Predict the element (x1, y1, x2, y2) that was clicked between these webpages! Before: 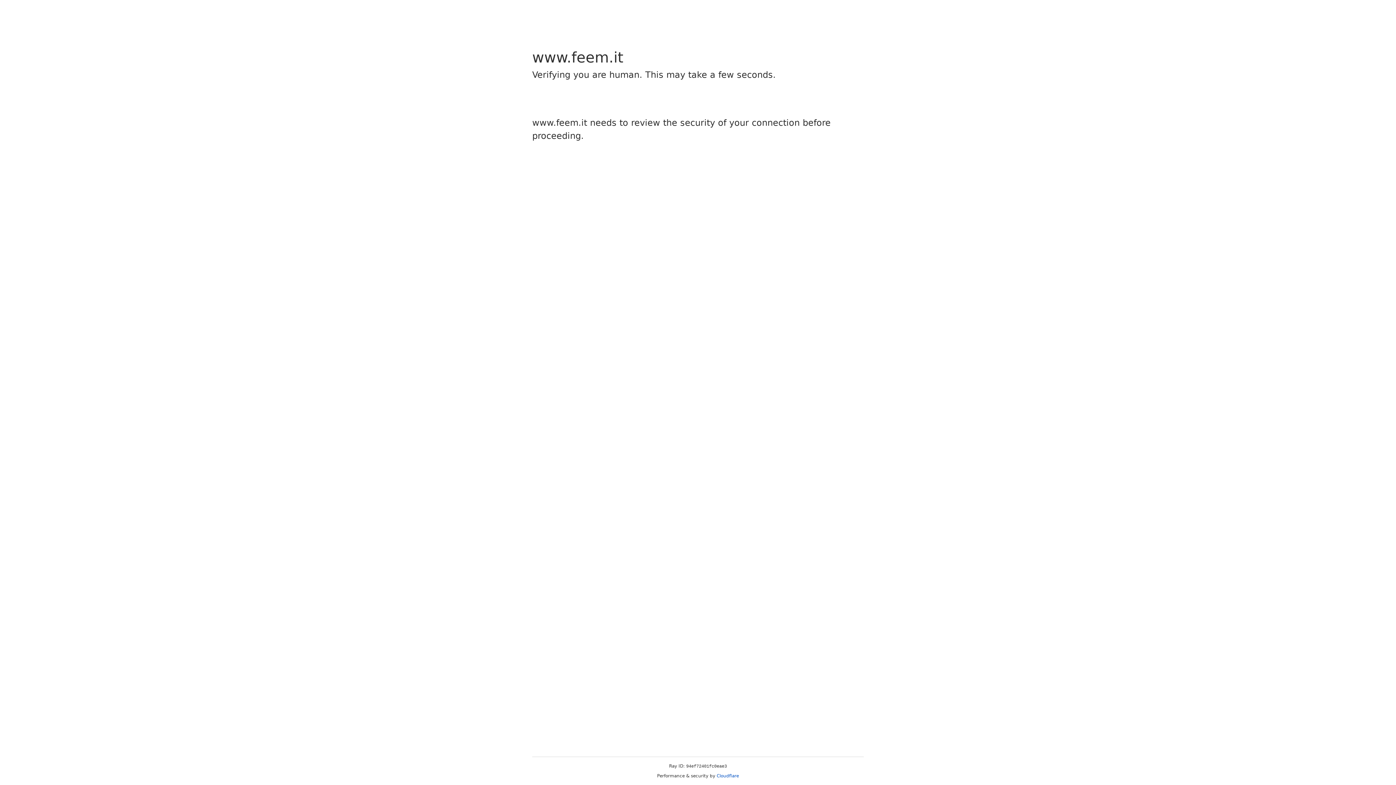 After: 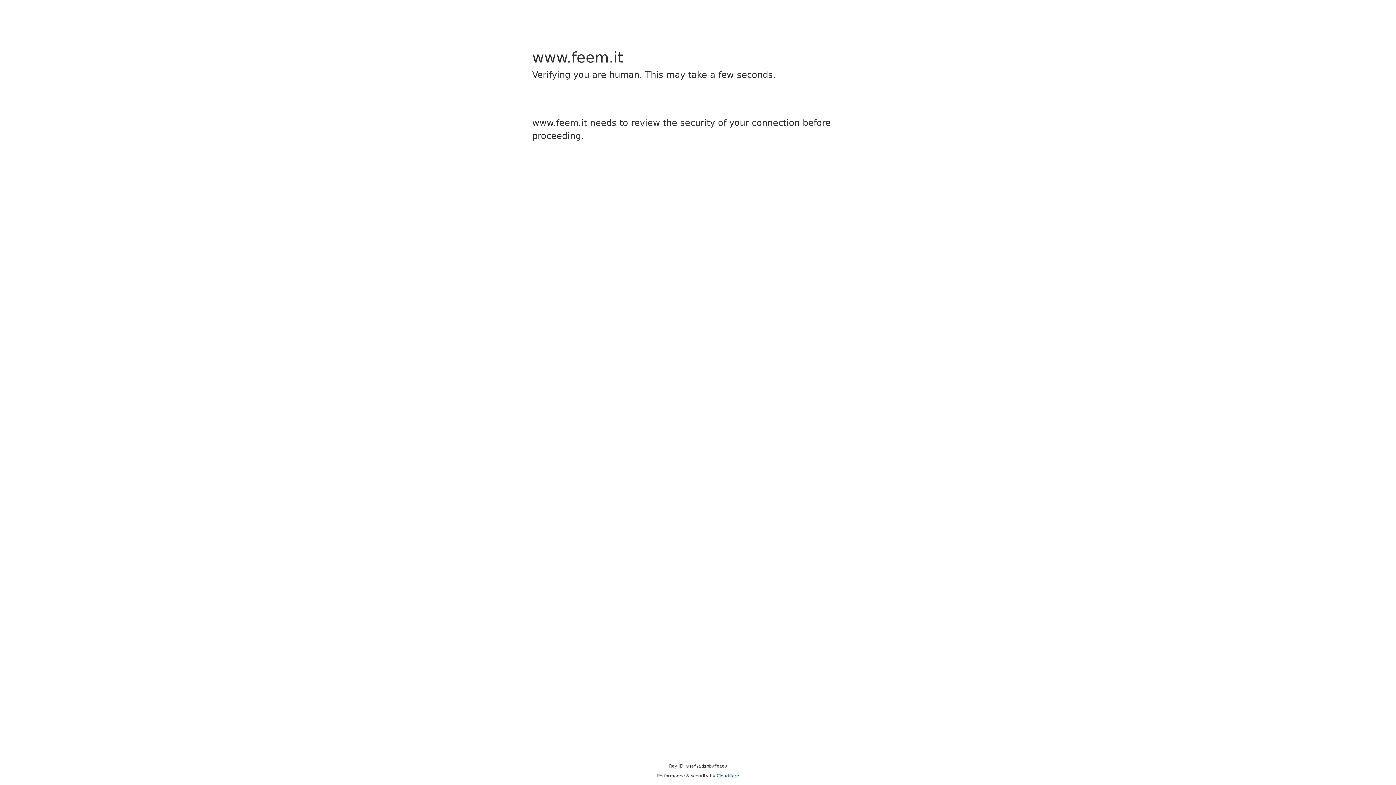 Action: bbox: (716, 773, 739, 778) label: Cloudflare